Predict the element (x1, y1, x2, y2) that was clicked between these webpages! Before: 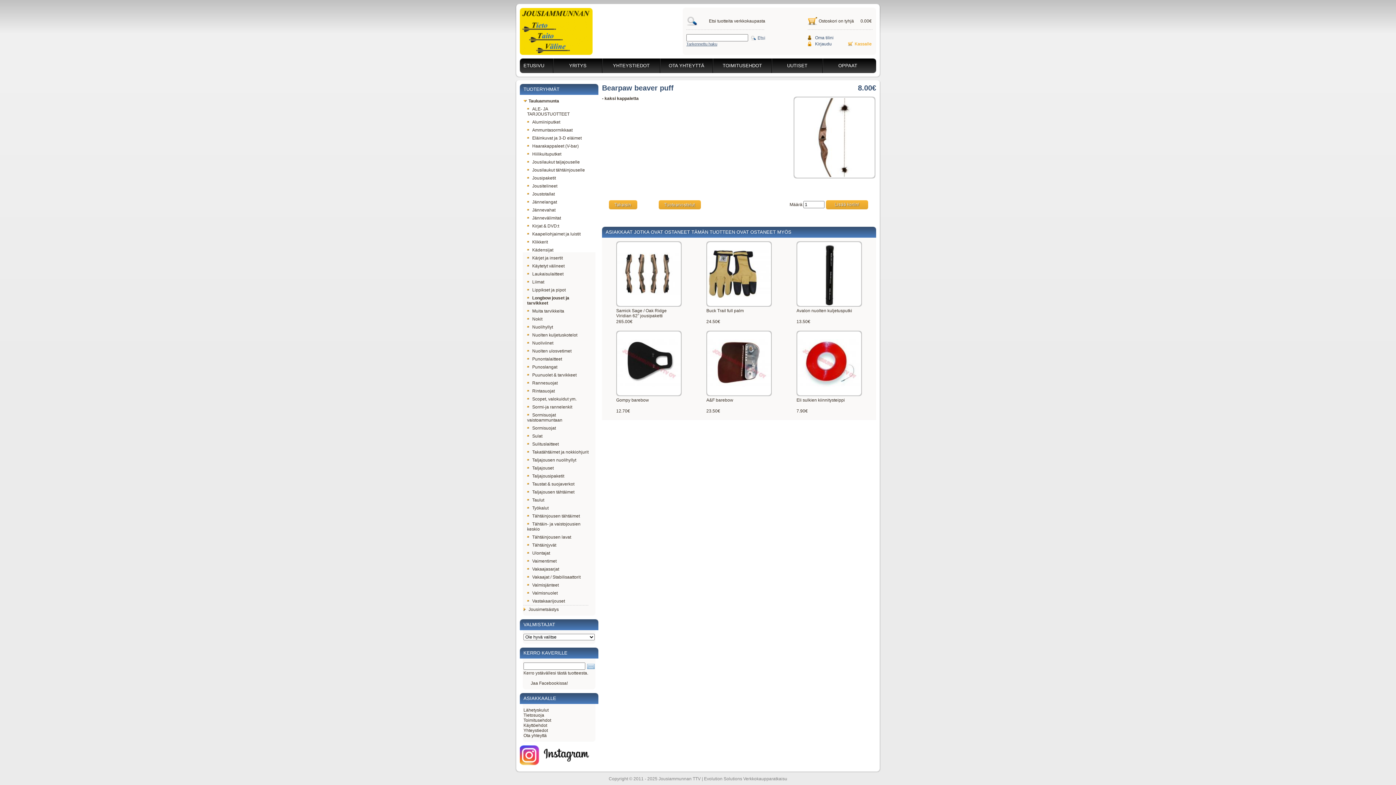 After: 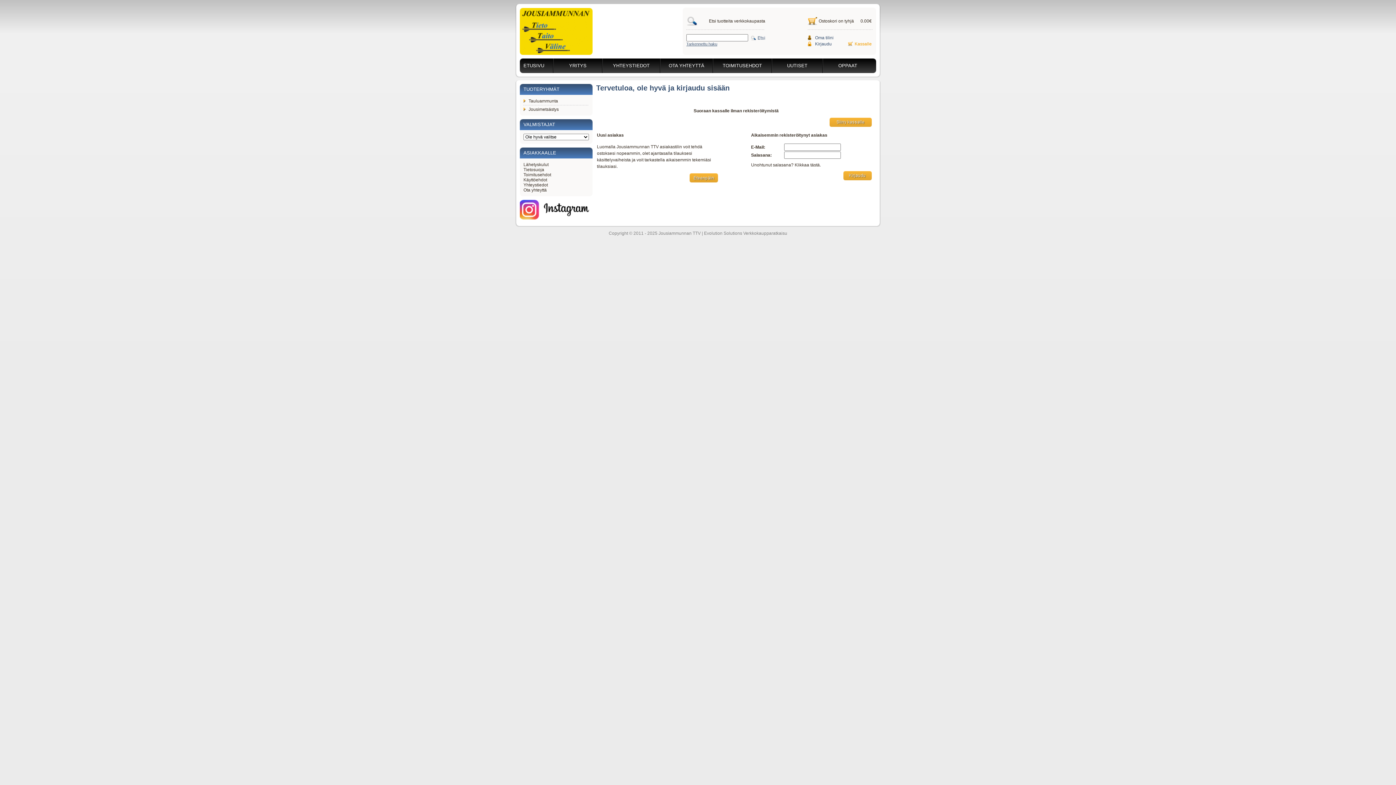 Action: bbox: (854, 41, 872, 46) label: Kassalle